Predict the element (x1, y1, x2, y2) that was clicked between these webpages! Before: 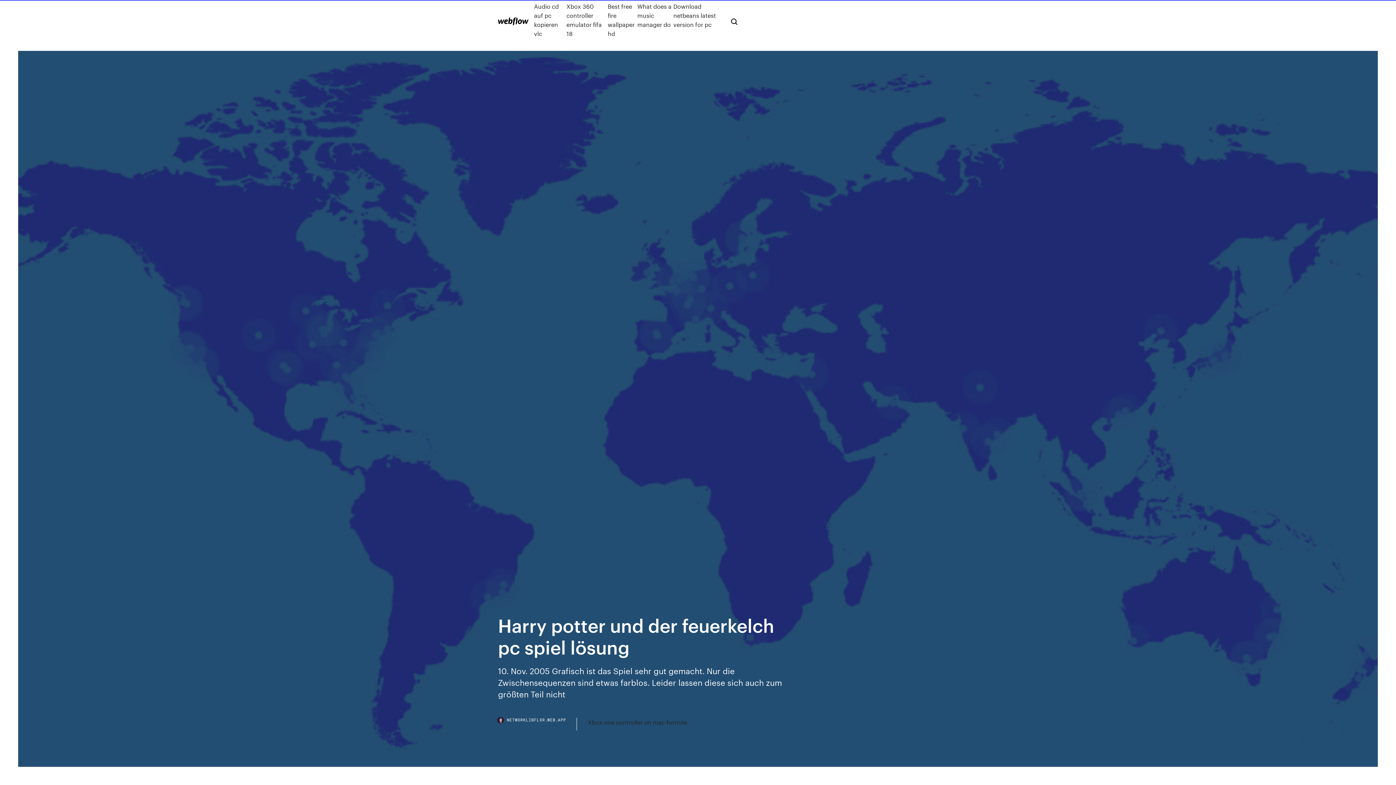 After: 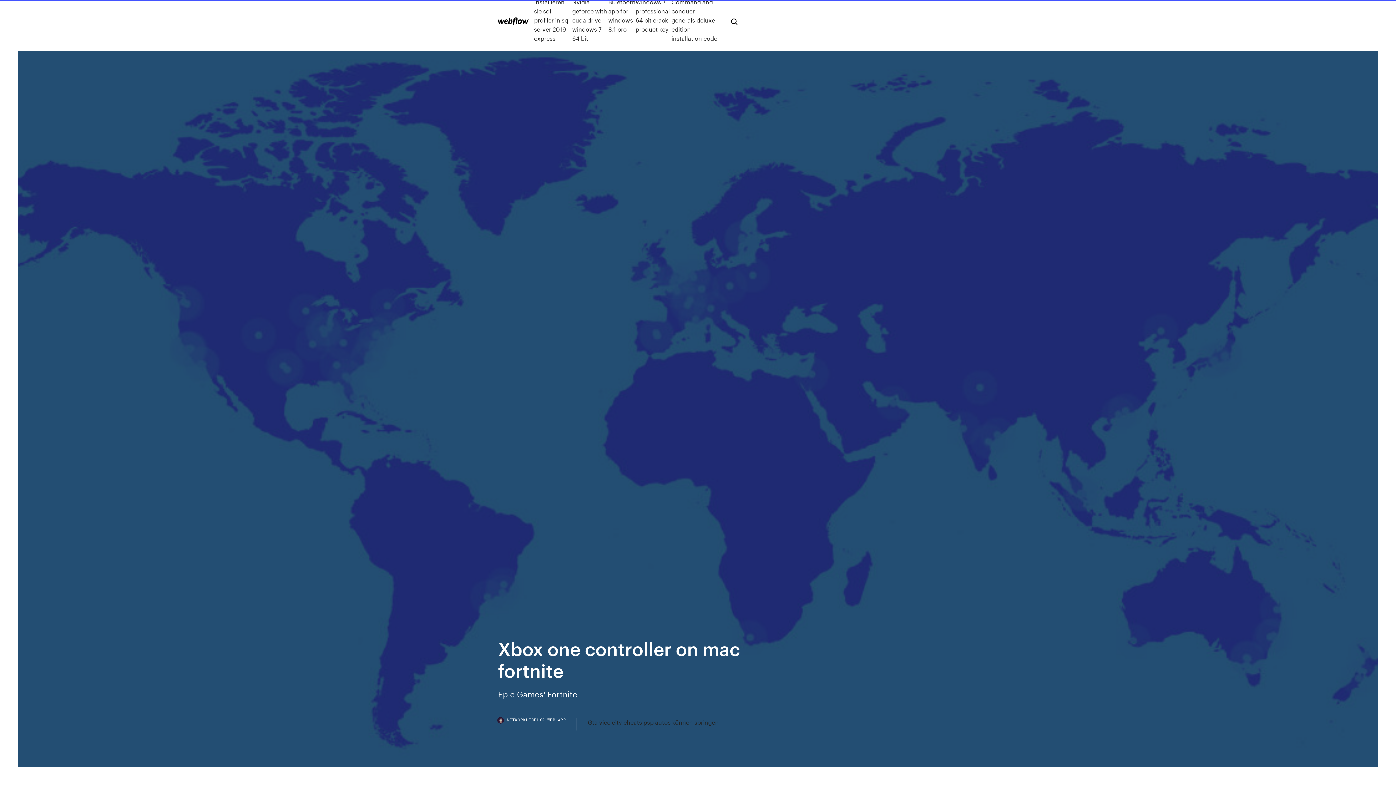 Action: bbox: (588, 718, 687, 727) label: Xbox one controller on mac fortnite